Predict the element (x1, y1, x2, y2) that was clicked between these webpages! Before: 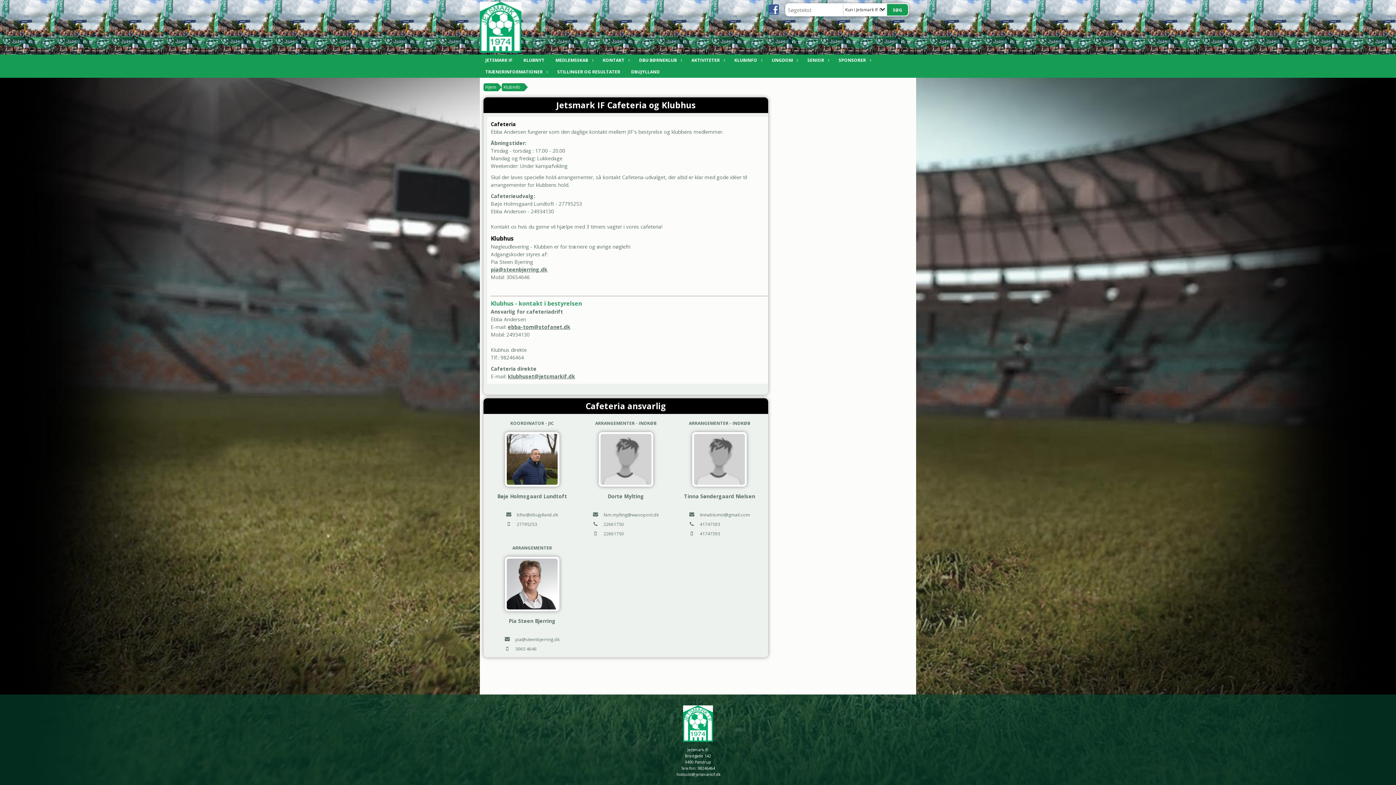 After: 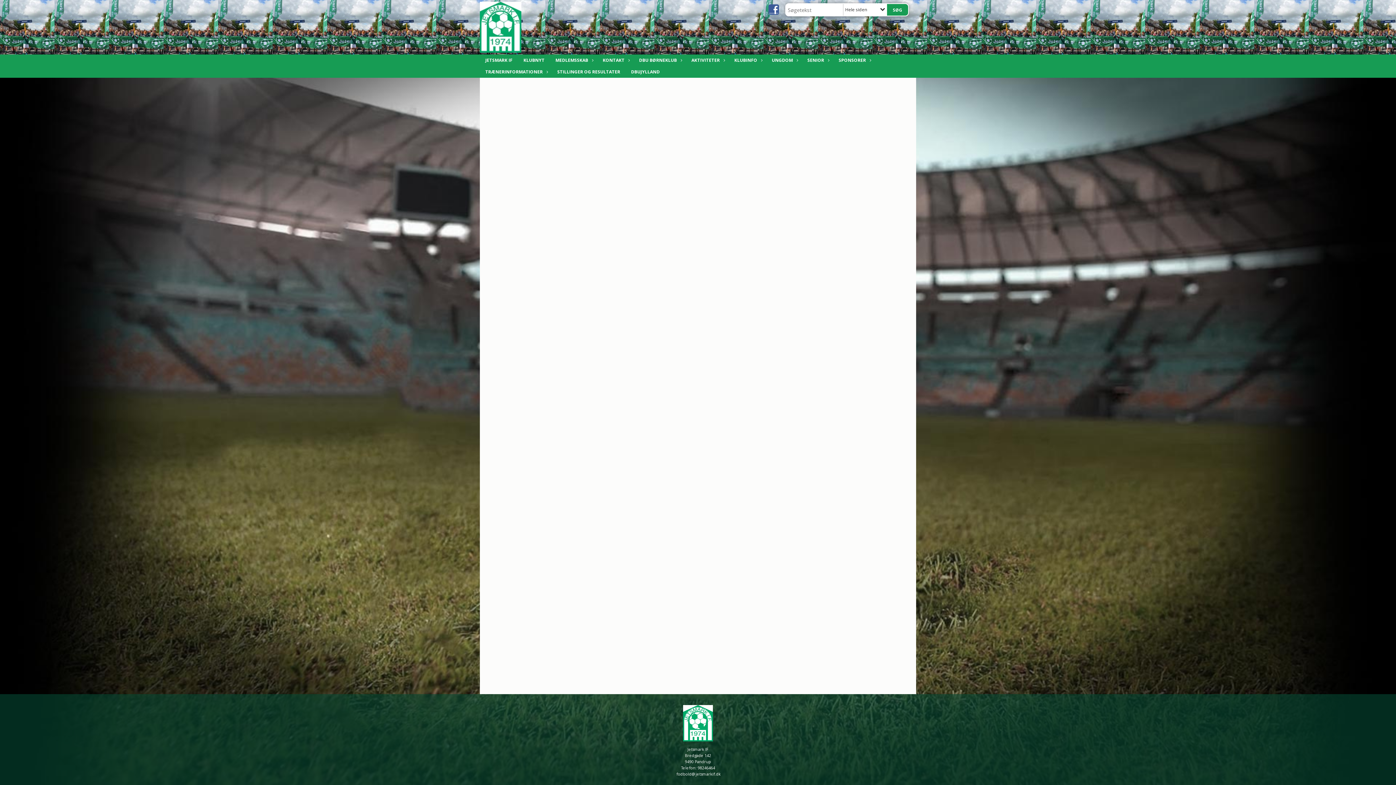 Action: label: fodbold@jetsmarkif.dk bbox: (676, 772, 720, 777)